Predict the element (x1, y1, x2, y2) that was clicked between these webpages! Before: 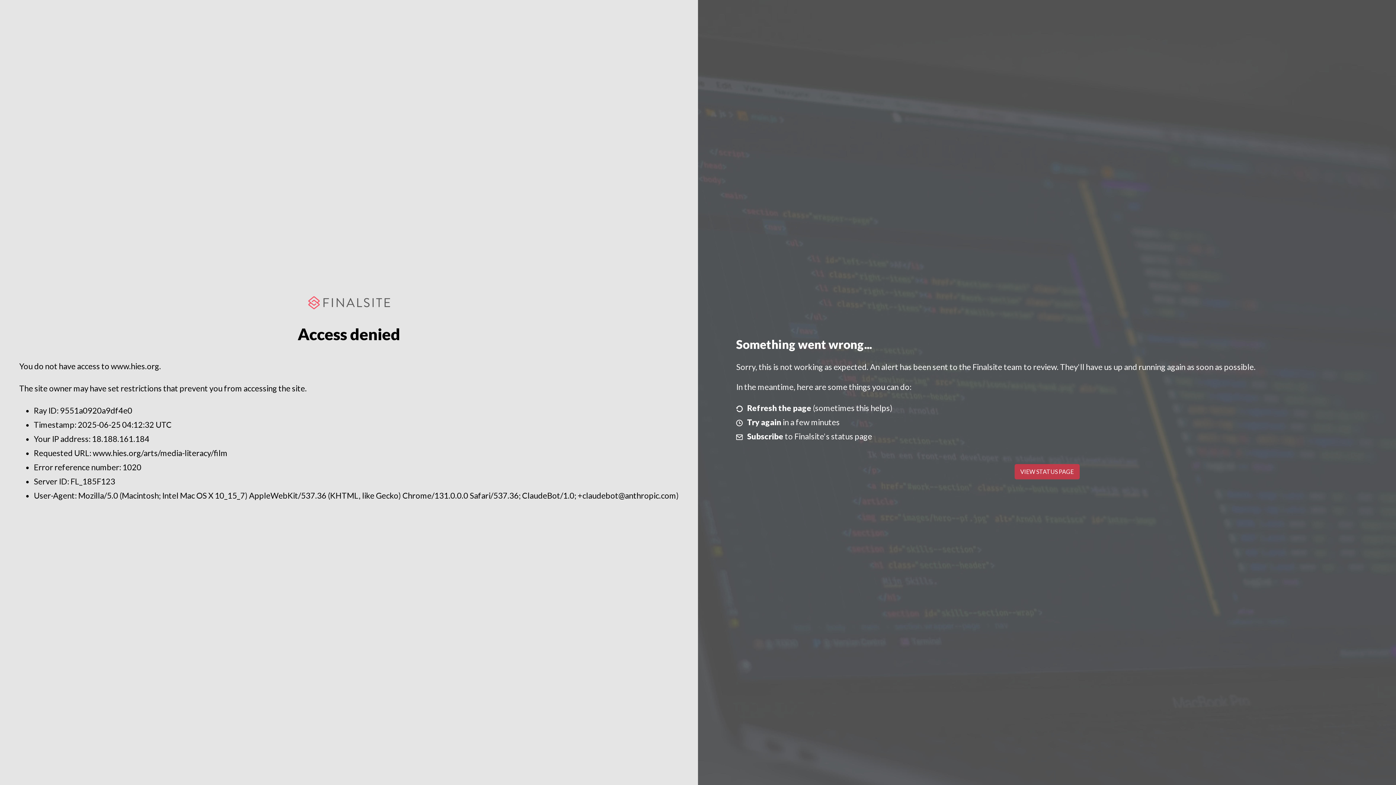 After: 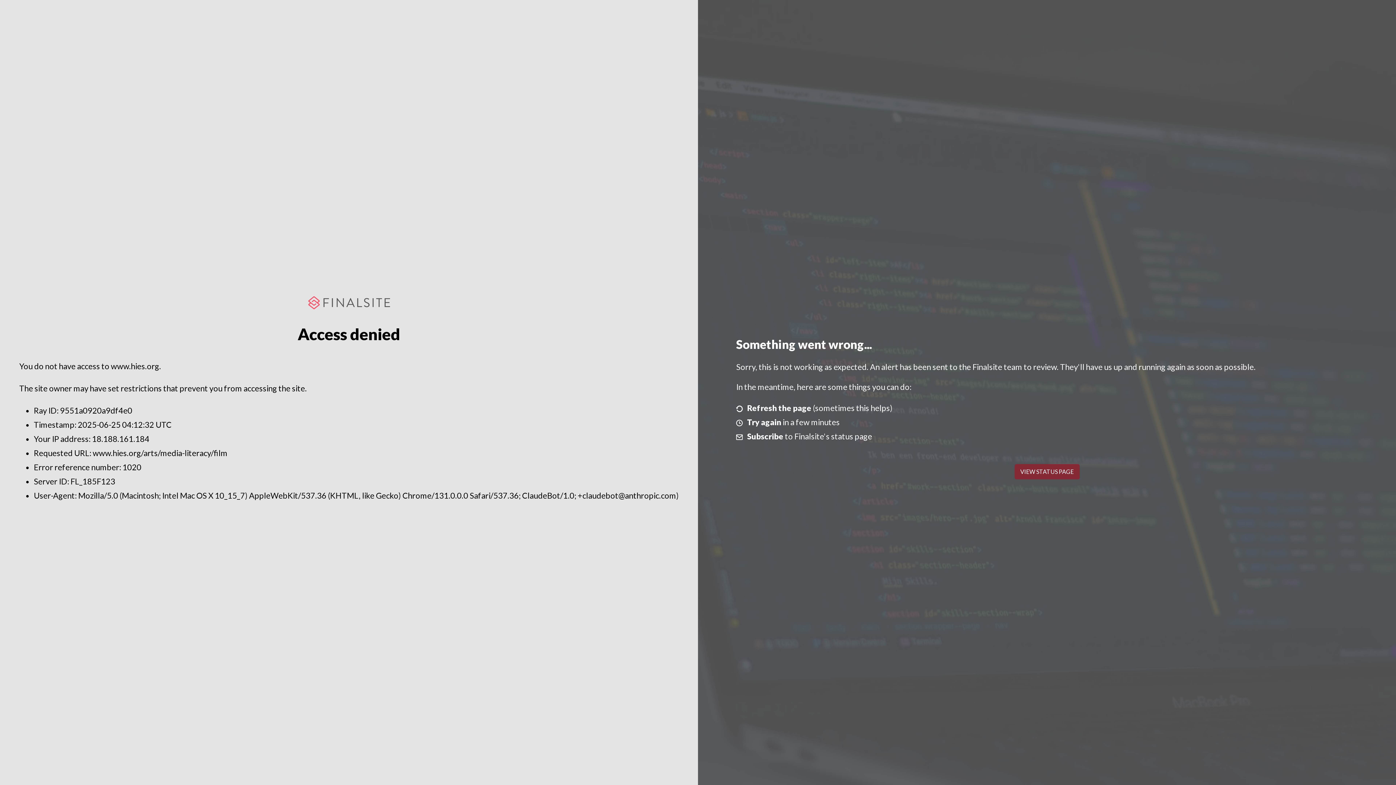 Action: bbox: (1014, 464, 1079, 479) label: VIEW STATUS PAGE